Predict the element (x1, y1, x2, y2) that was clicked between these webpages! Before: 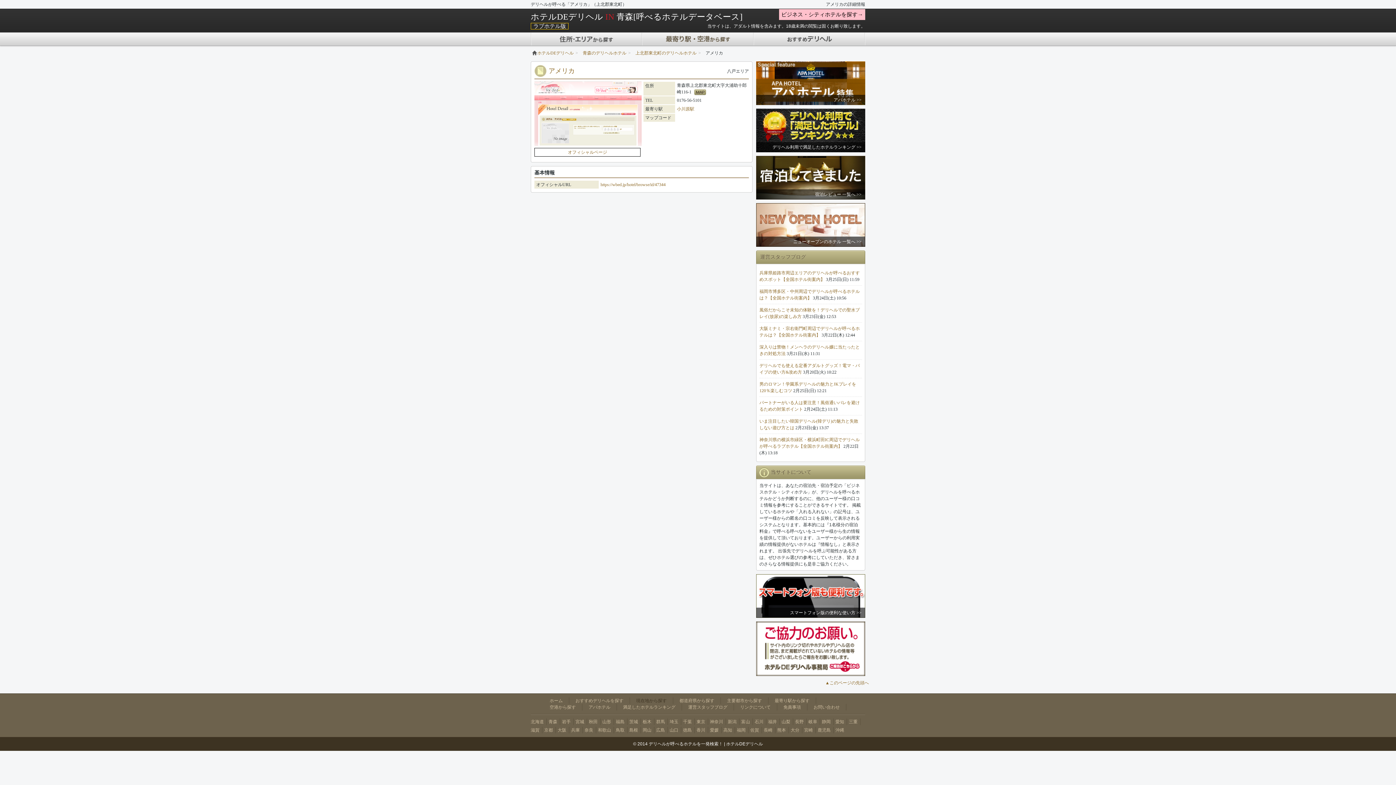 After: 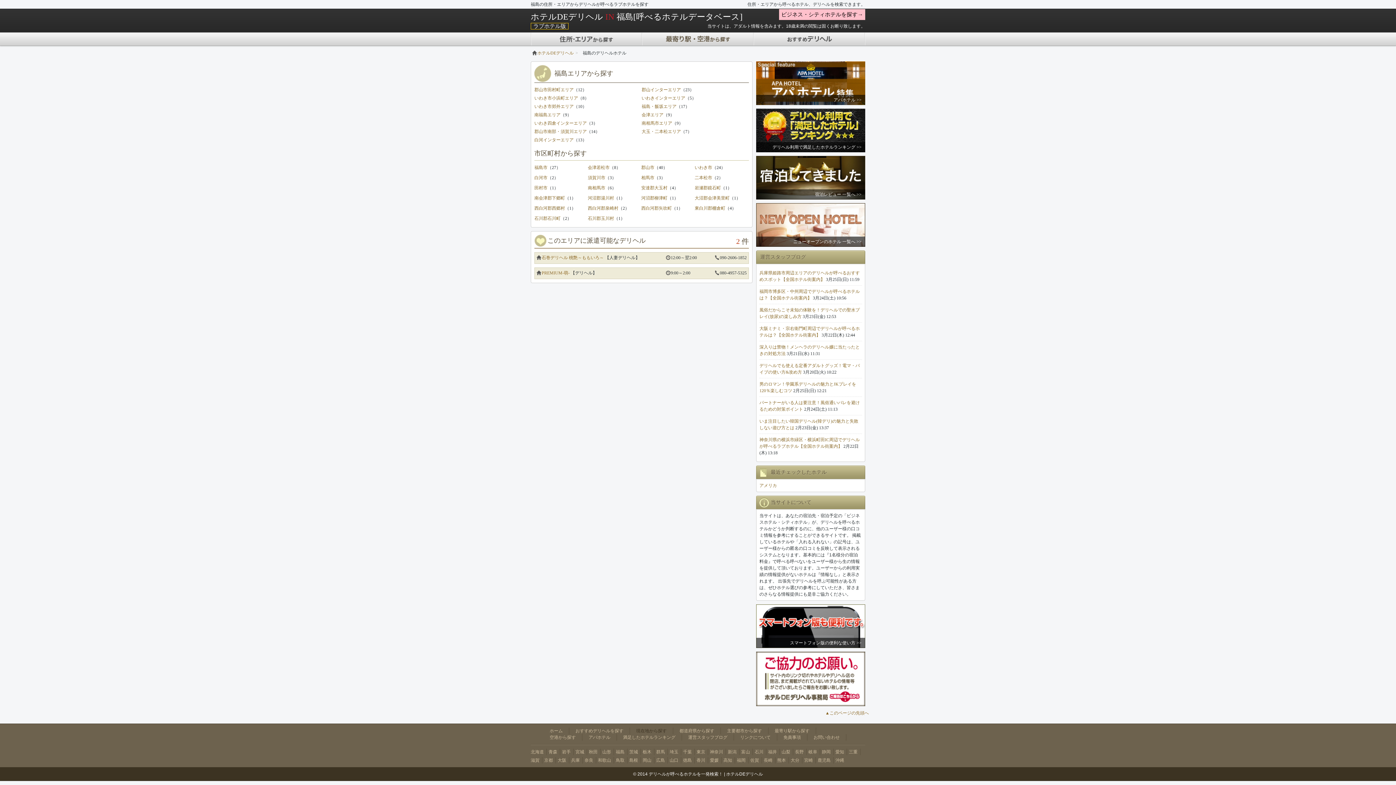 Action: label: 福島 bbox: (616, 719, 624, 724)